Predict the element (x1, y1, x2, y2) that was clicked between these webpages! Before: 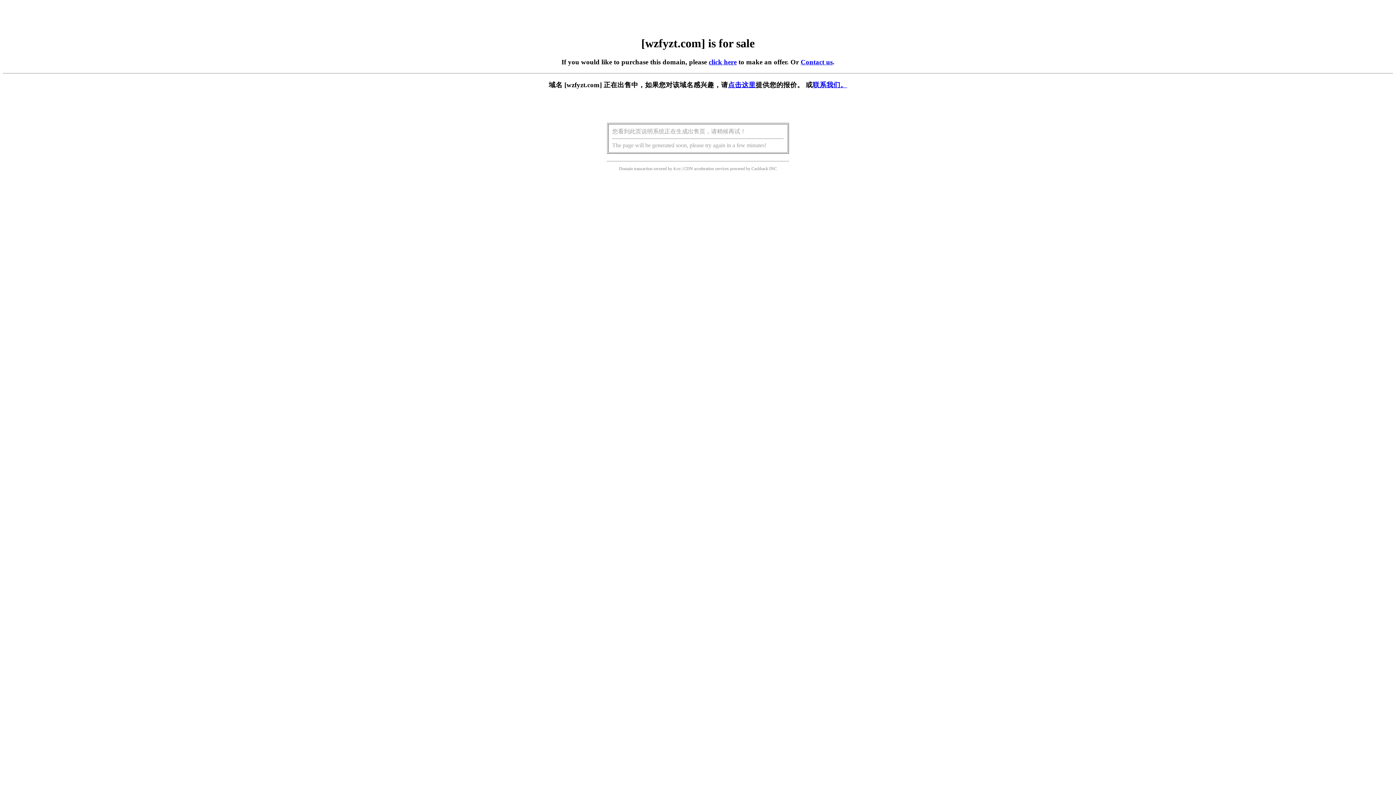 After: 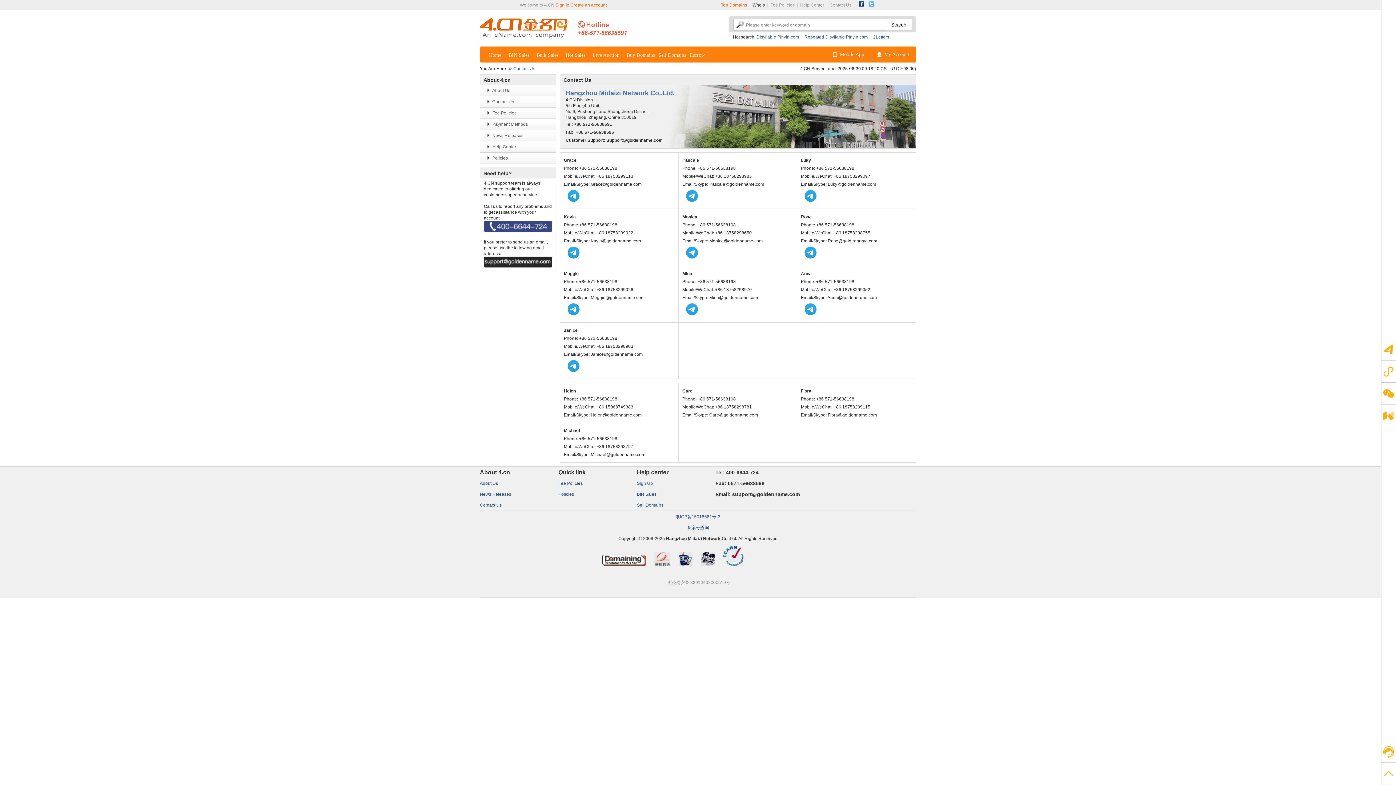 Action: label: Contact us bbox: (800, 58, 832, 65)